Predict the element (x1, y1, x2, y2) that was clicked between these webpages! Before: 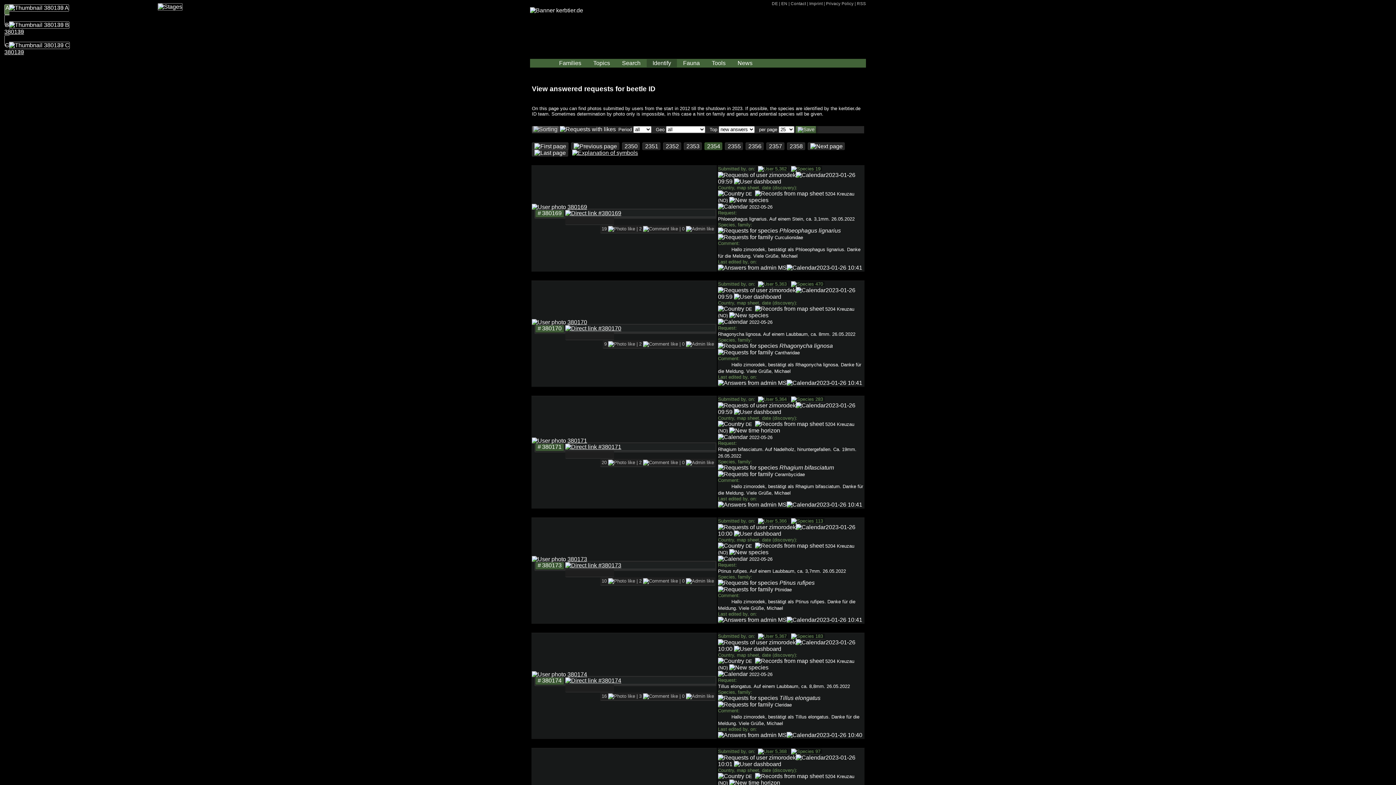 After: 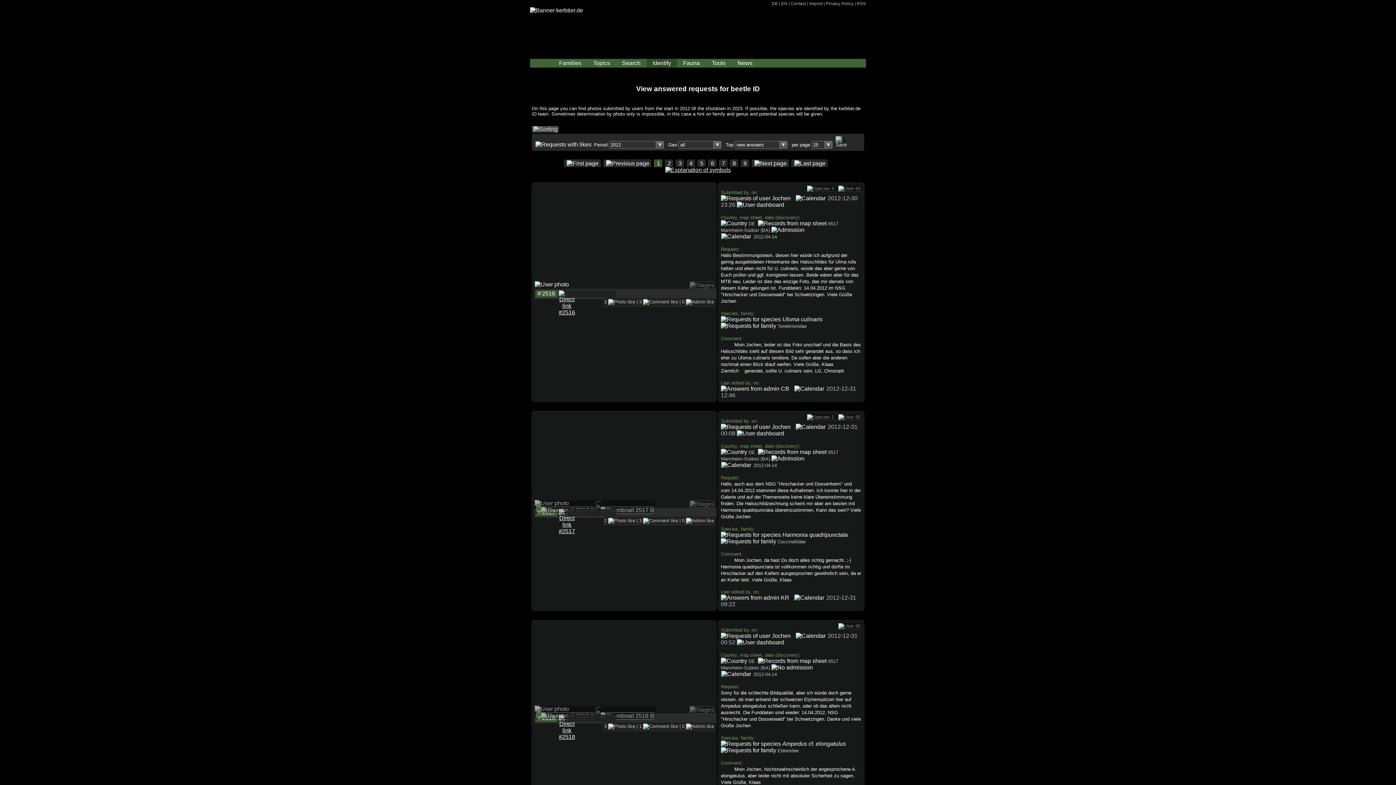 Action: bbox: (781, 1, 787, 5) label: EN